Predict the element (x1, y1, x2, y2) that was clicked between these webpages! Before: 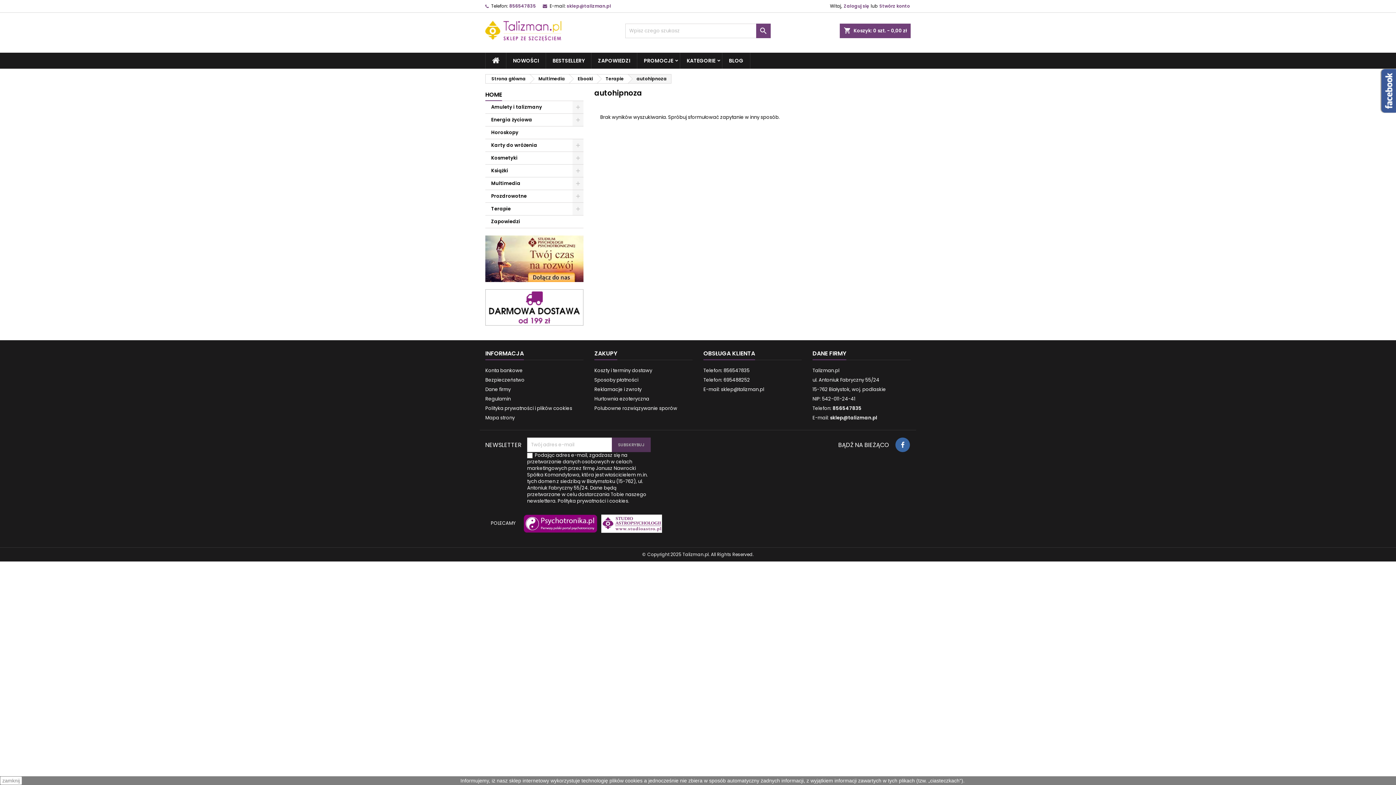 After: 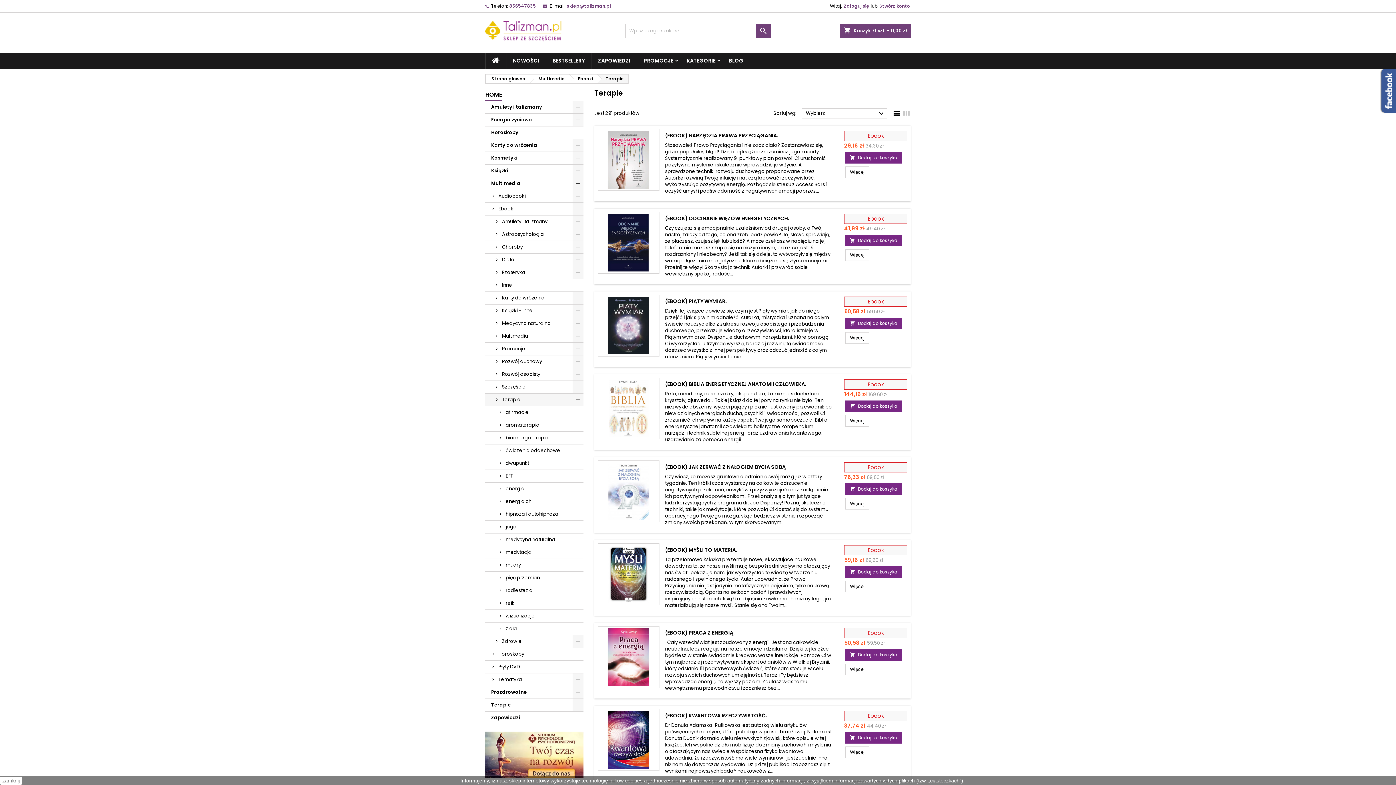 Action: label: Terapie bbox: (597, 74, 627, 83)